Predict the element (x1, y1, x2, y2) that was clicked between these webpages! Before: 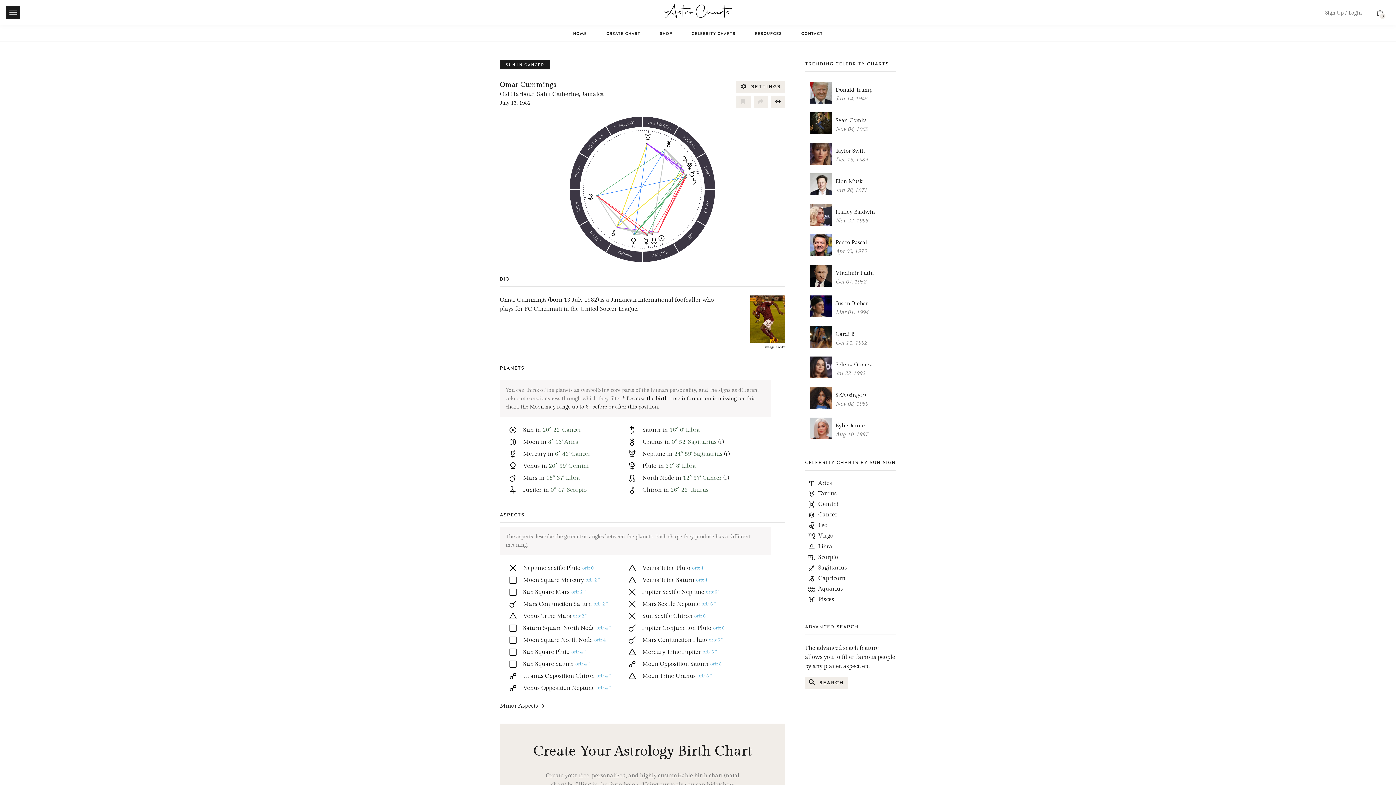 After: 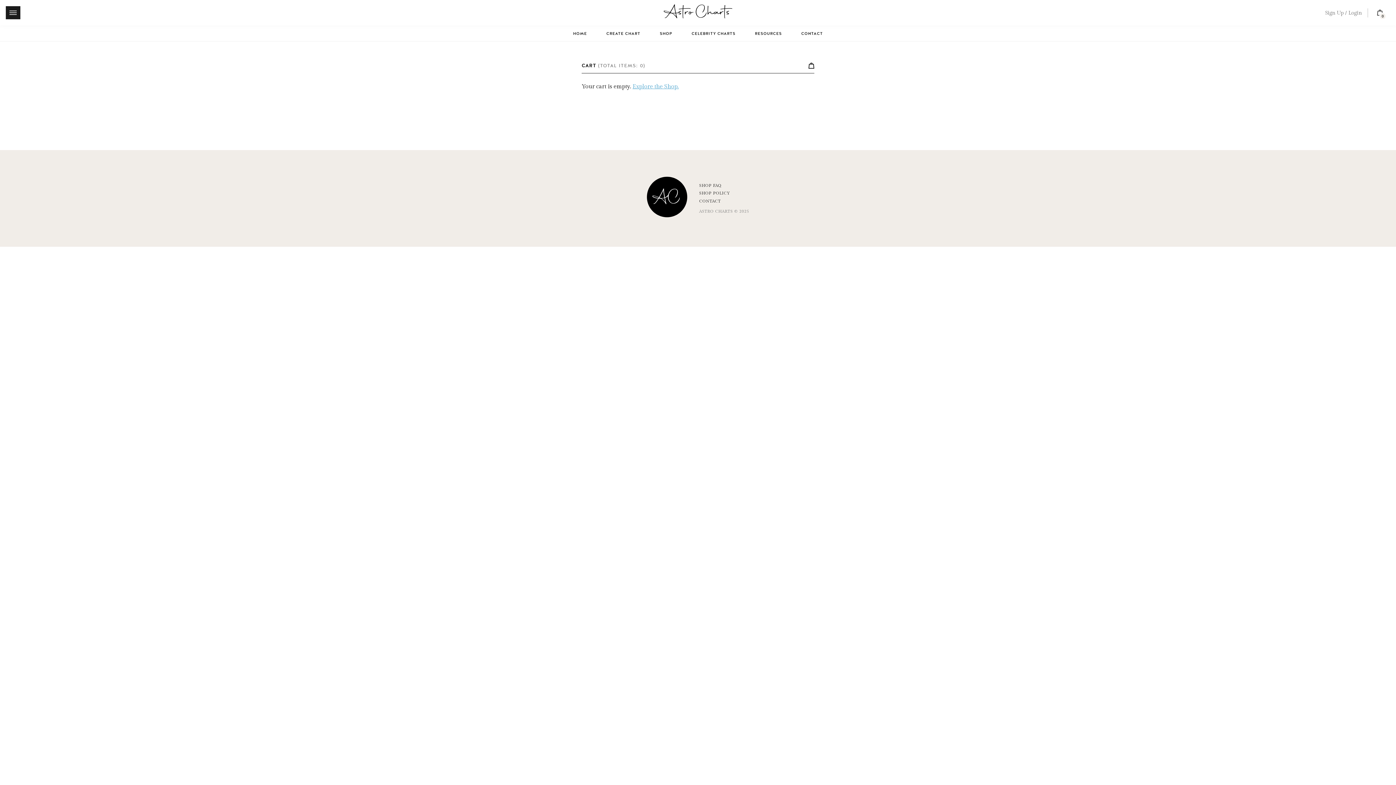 Action: bbox: (1374, 11, 1383, 18) label: 0